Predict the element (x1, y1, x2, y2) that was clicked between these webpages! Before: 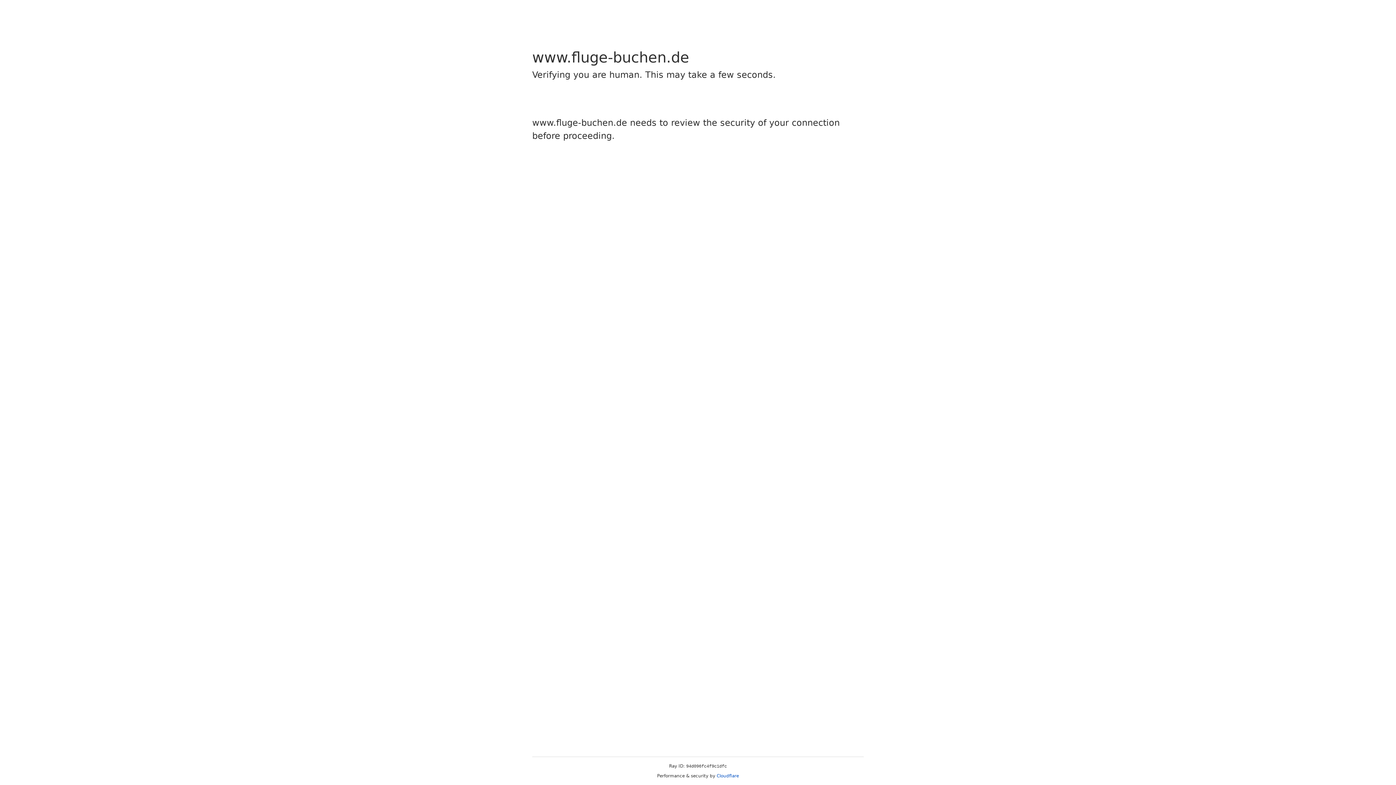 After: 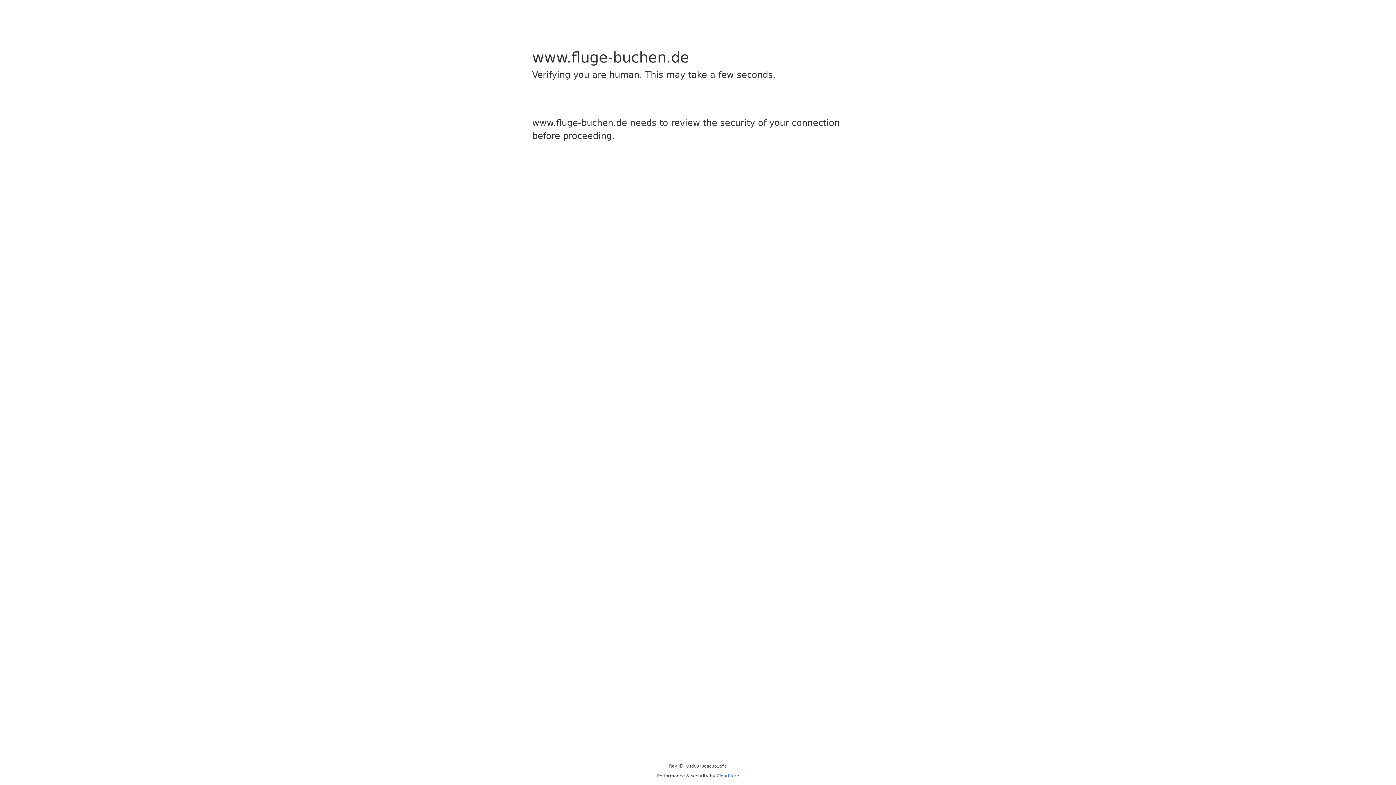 Action: bbox: (716, 773, 739, 778) label: Cloudflare